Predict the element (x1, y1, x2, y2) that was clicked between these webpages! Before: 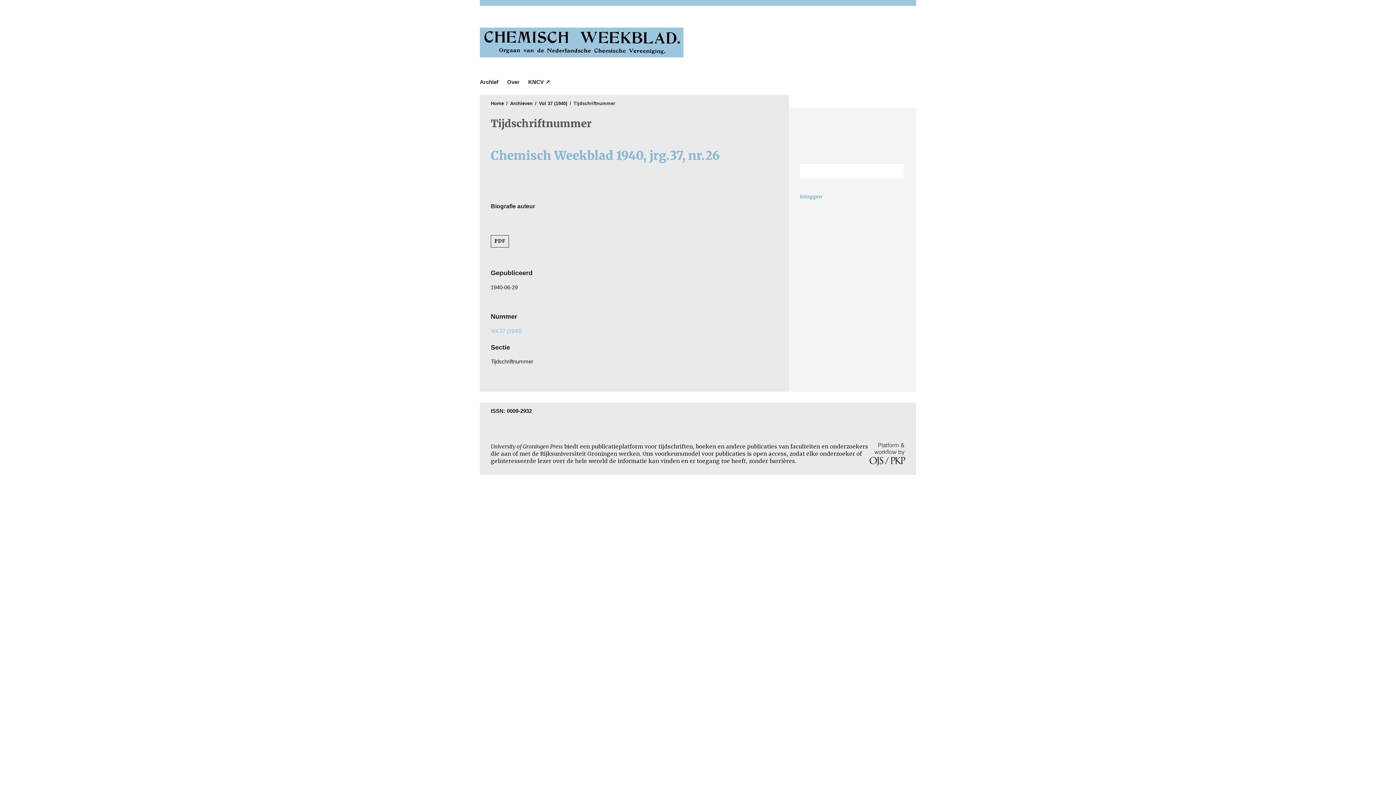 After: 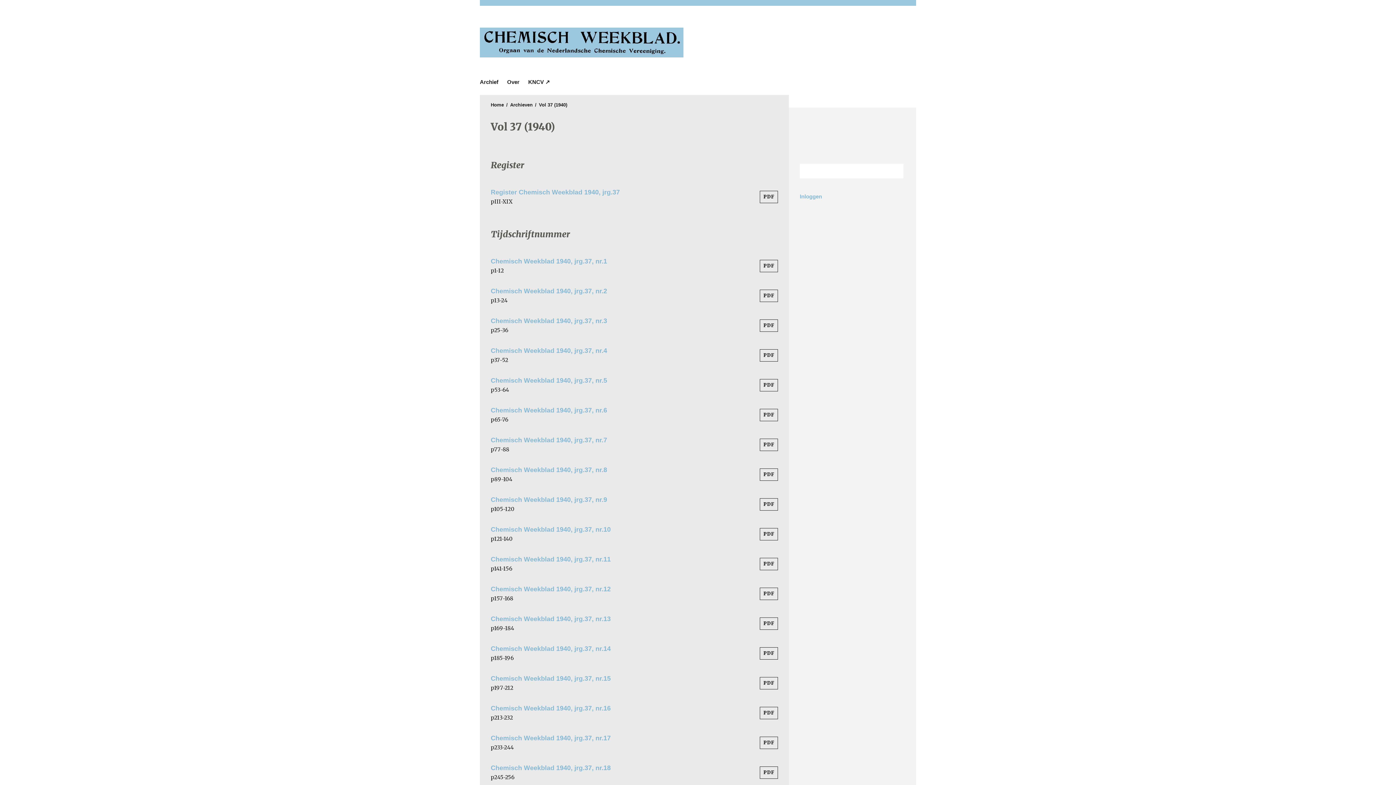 Action: bbox: (539, 100, 567, 107) label: Vol 37 (1940)